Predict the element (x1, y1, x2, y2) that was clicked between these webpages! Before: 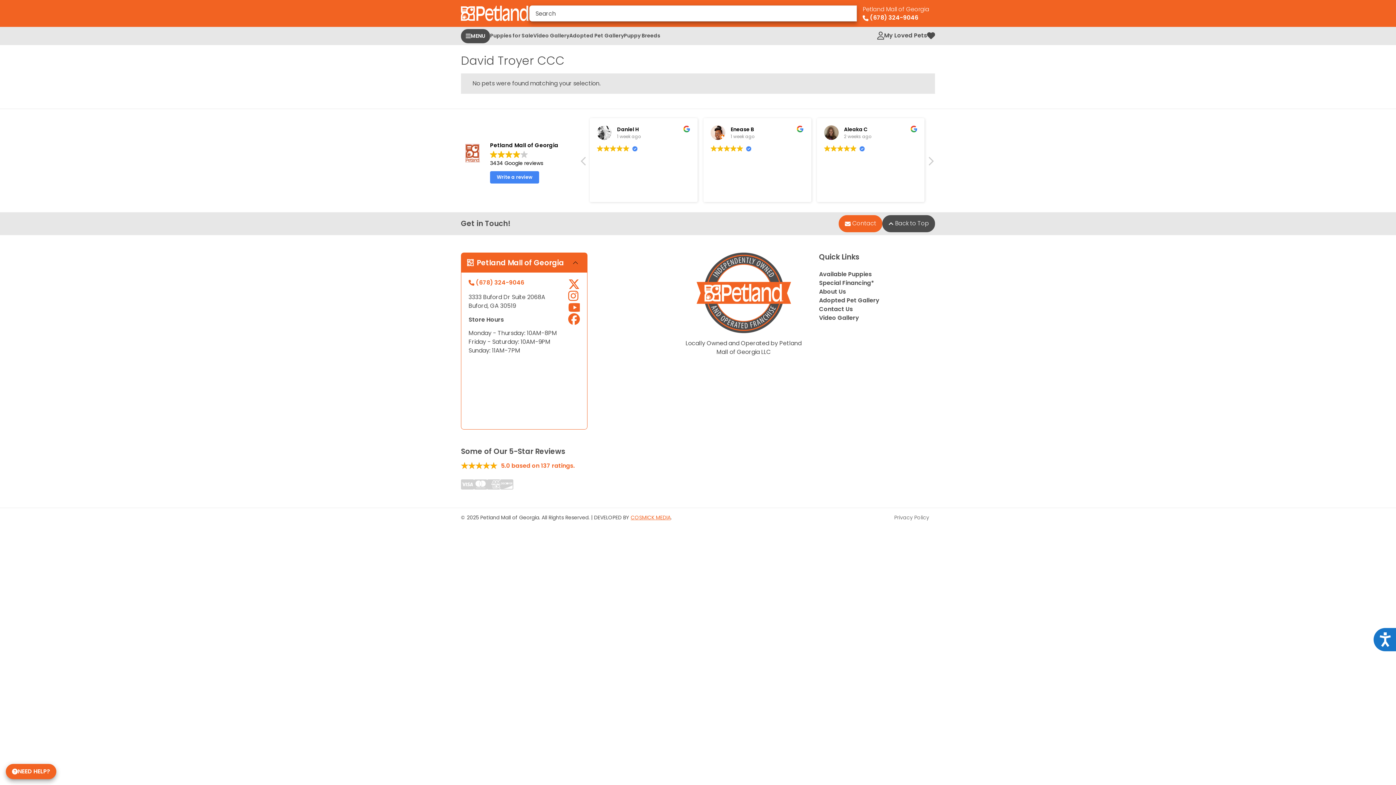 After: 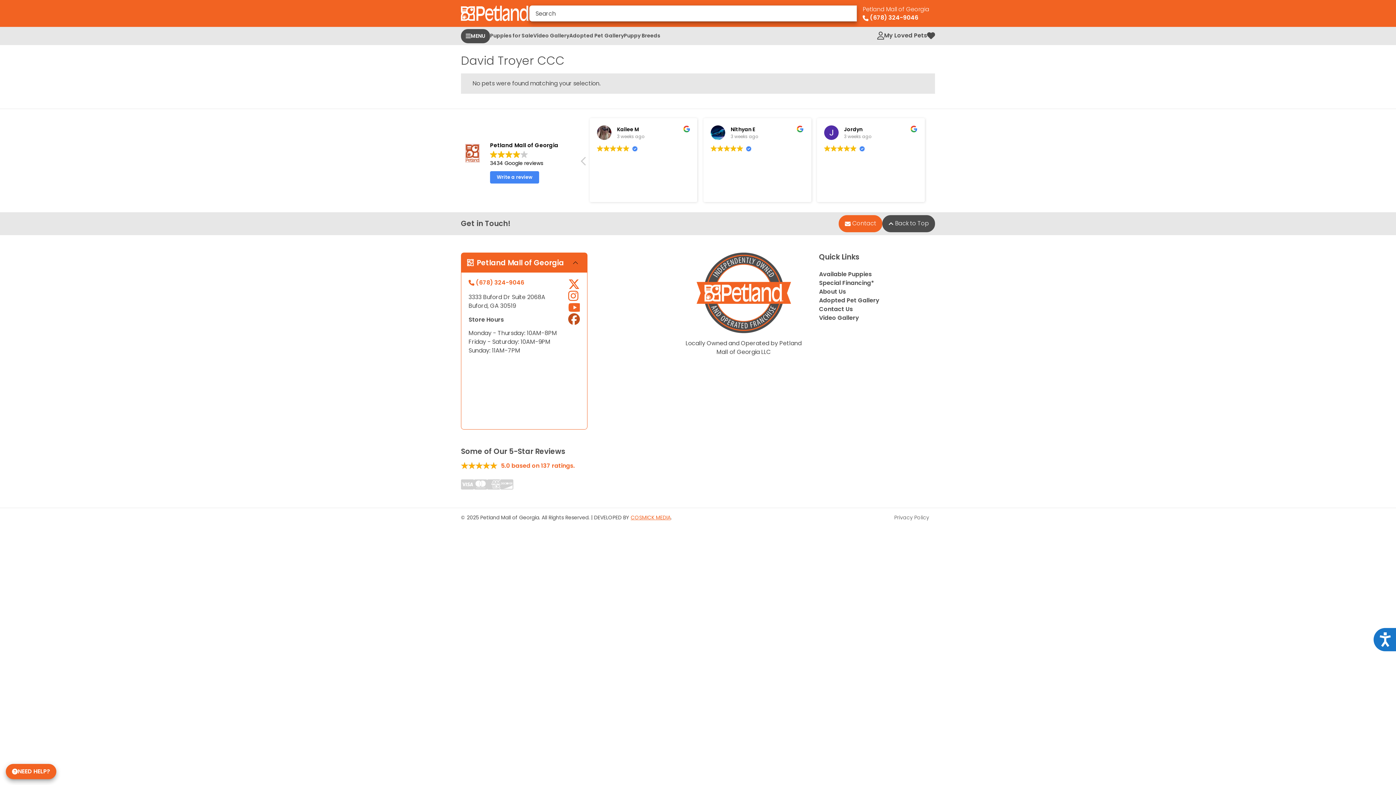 Action: bbox: (568, 313, 580, 325)